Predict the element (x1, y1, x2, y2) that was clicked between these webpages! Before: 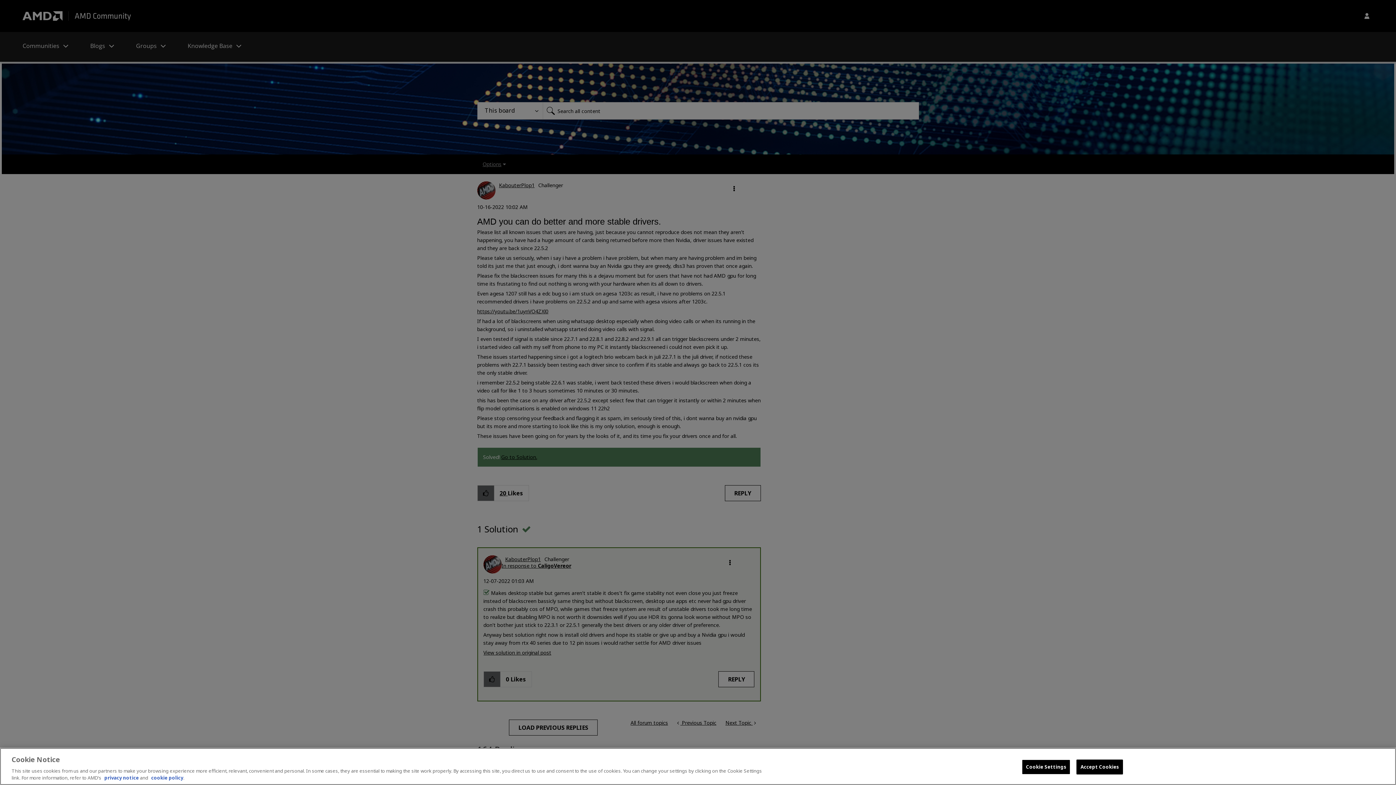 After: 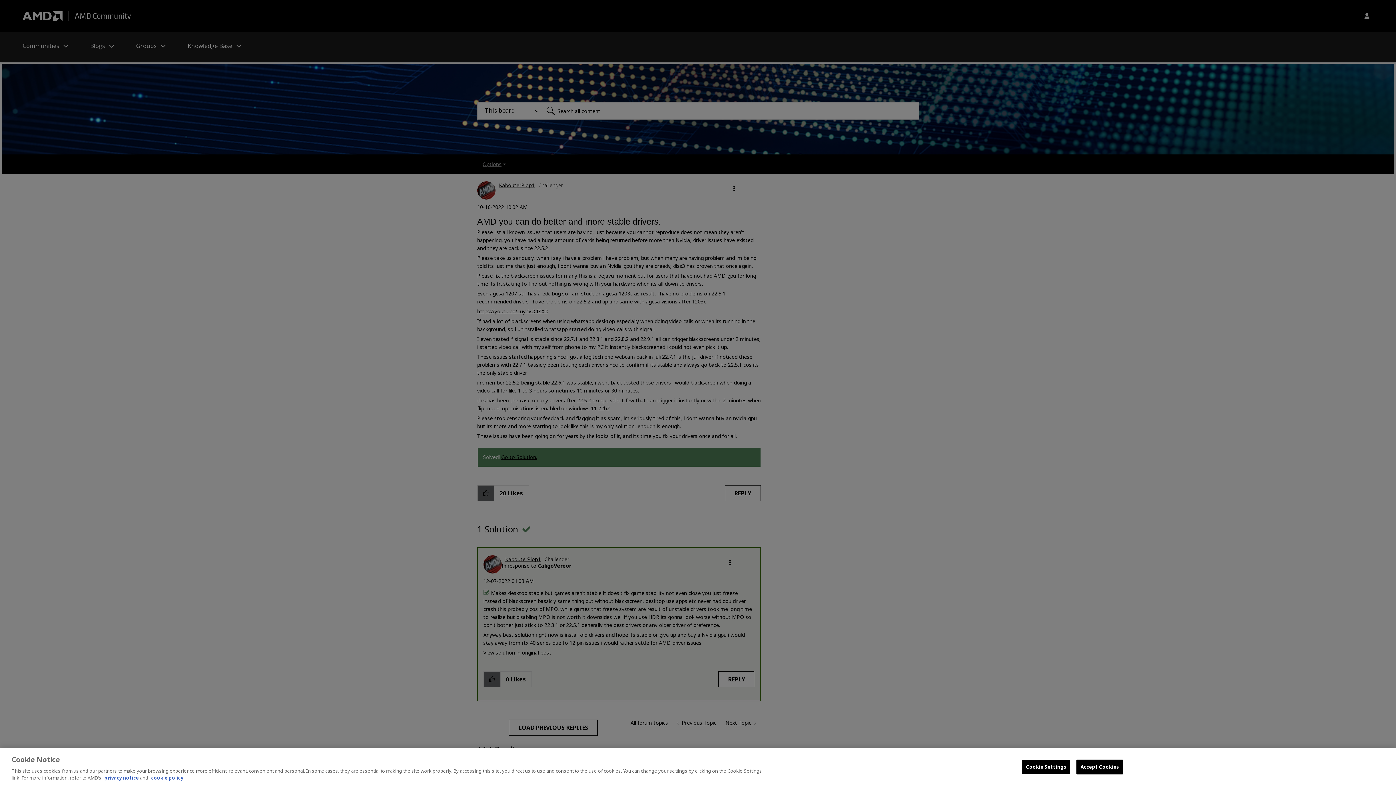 Action: bbox: (104, 774, 138, 781) label: privacy notice